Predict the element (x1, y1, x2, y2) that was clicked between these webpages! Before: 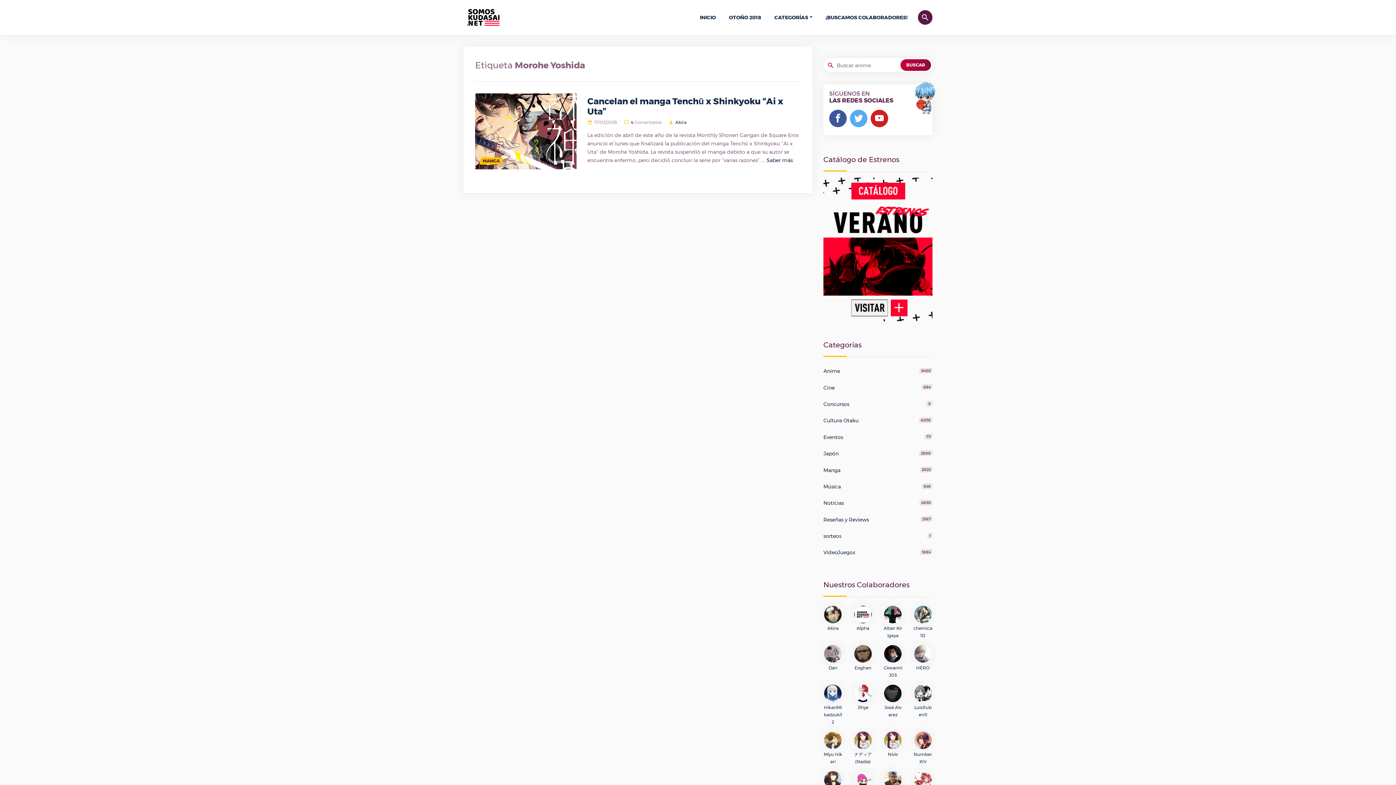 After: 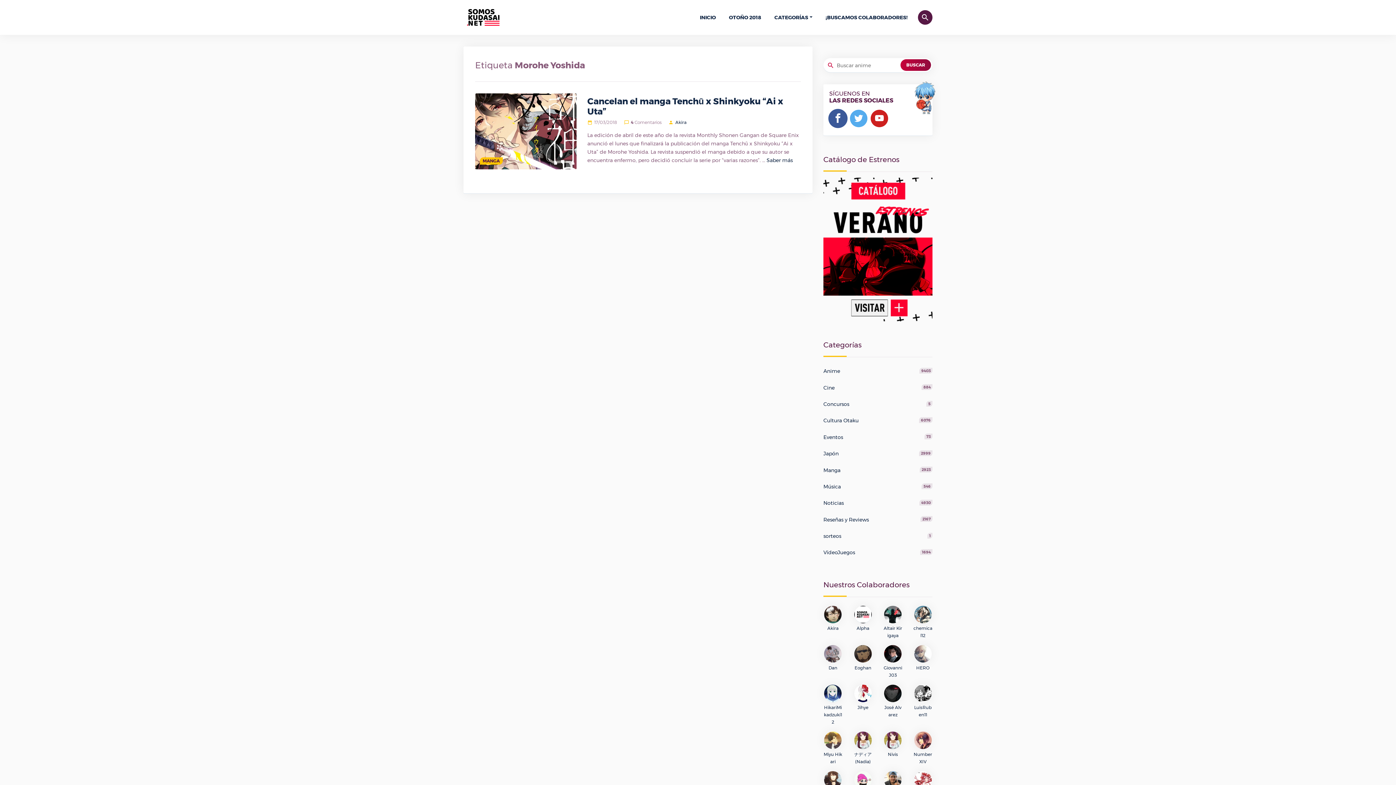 Action: bbox: (829, 109, 846, 127)